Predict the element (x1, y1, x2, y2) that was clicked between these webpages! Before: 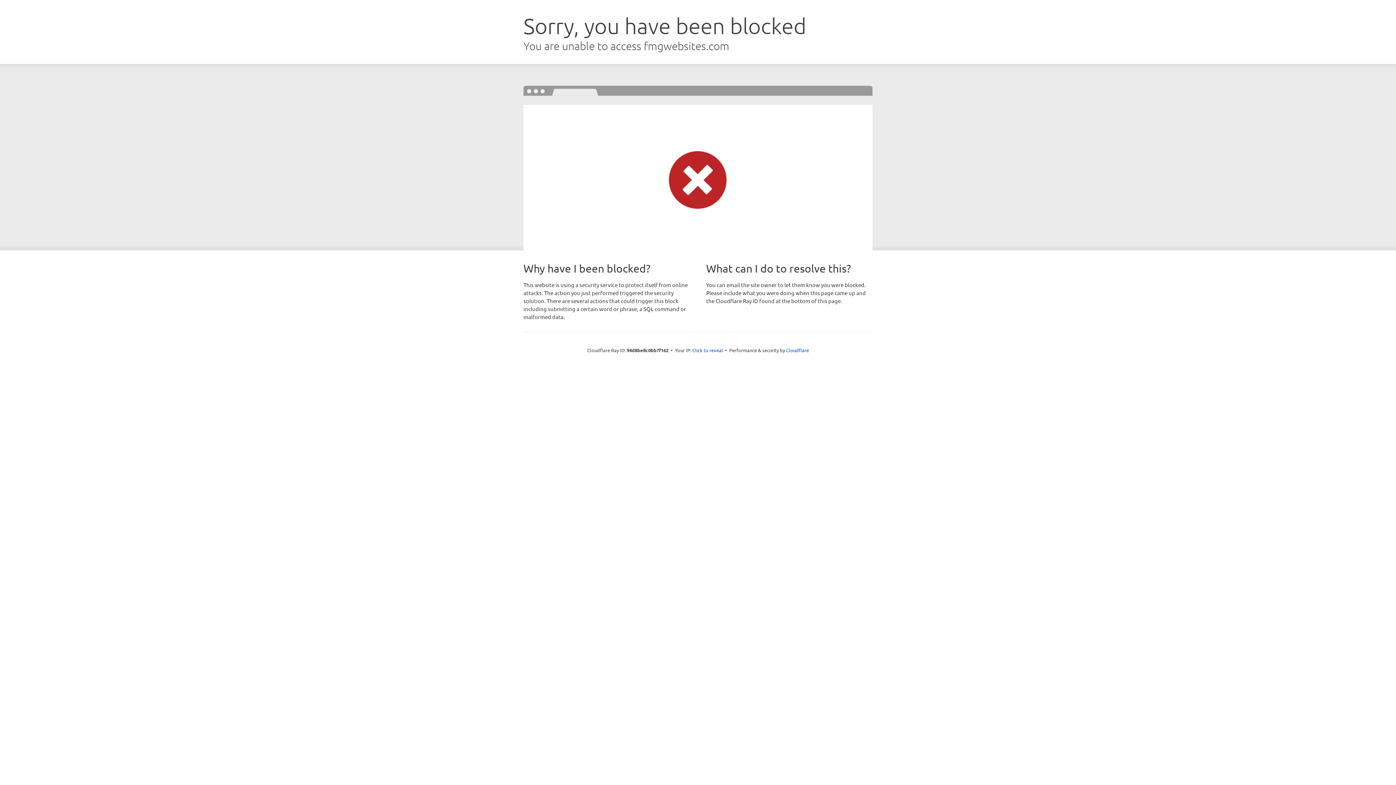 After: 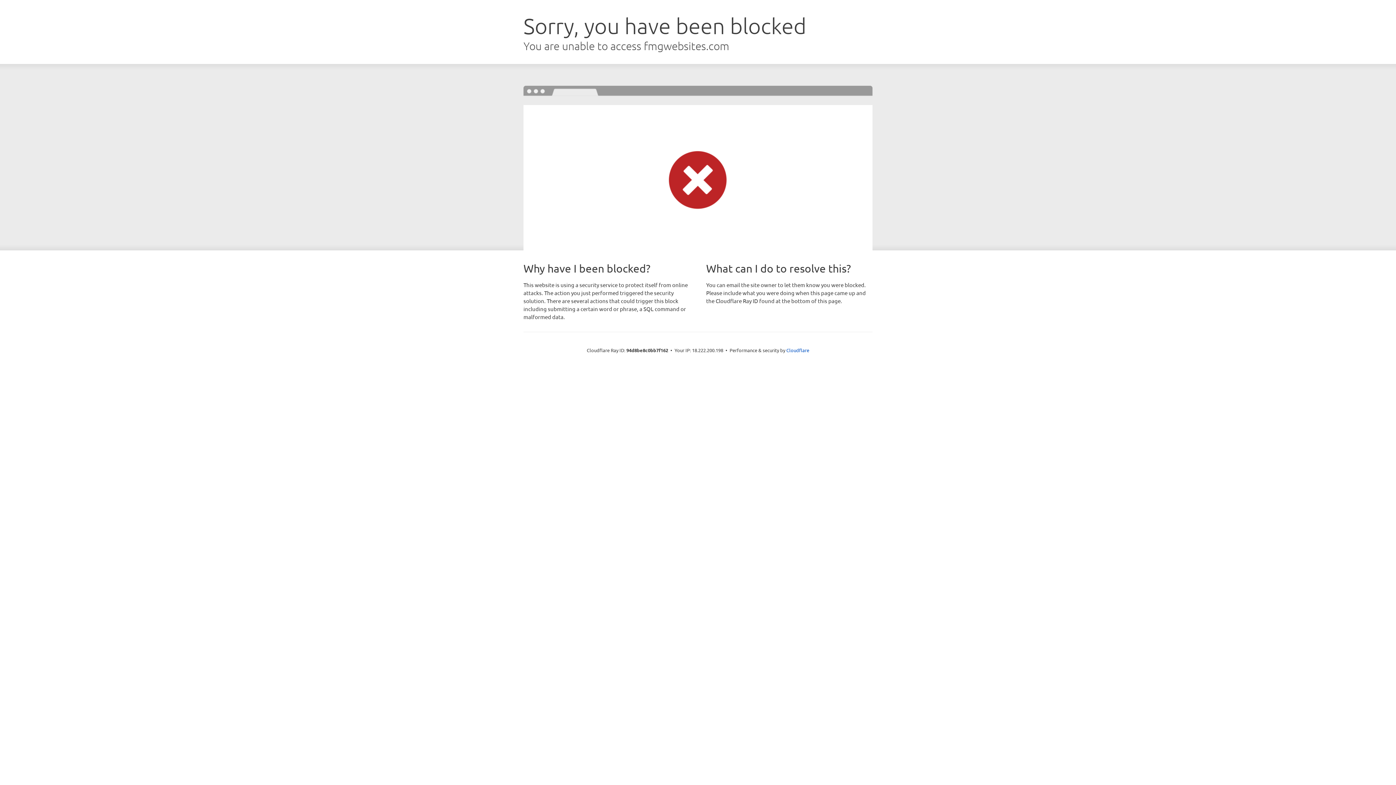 Action: label: Click to reveal bbox: (692, 346, 723, 353)